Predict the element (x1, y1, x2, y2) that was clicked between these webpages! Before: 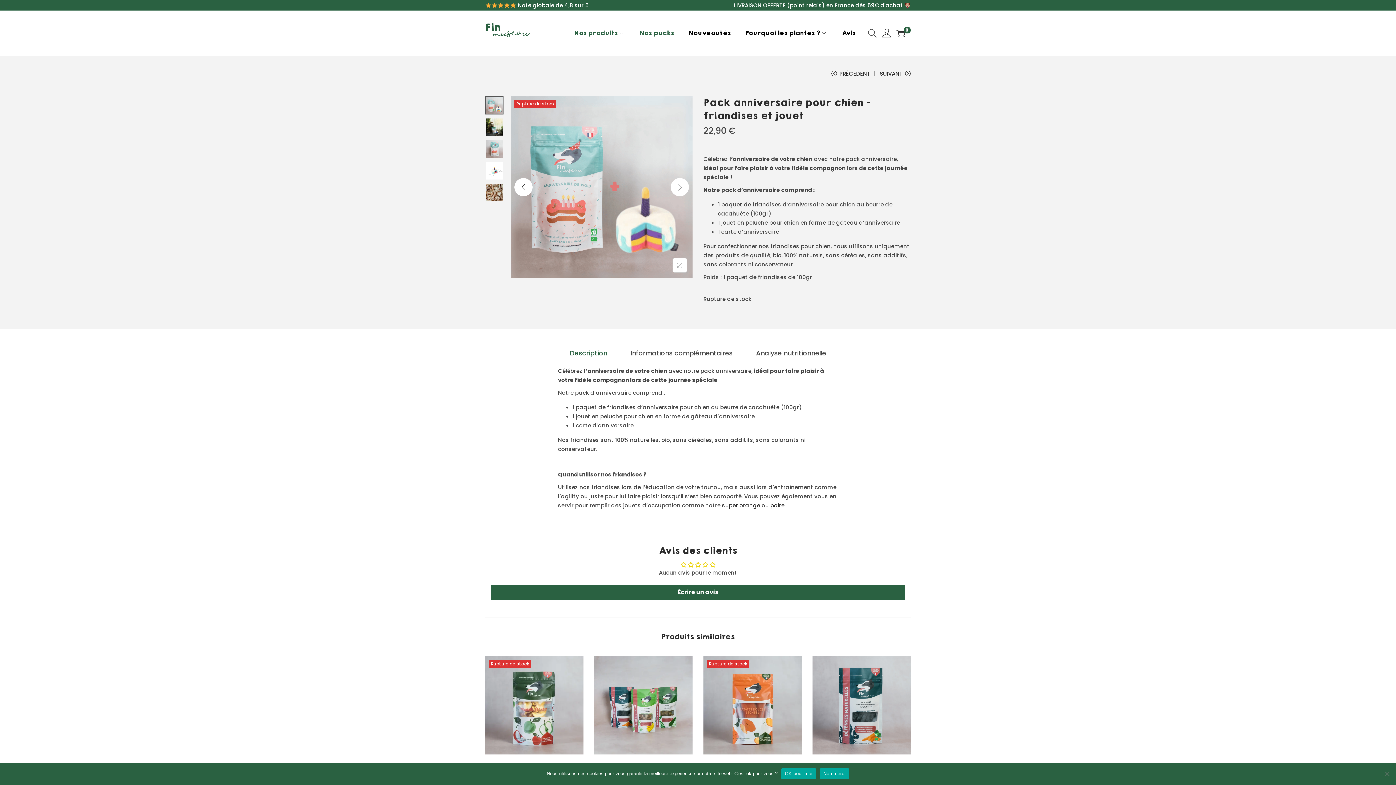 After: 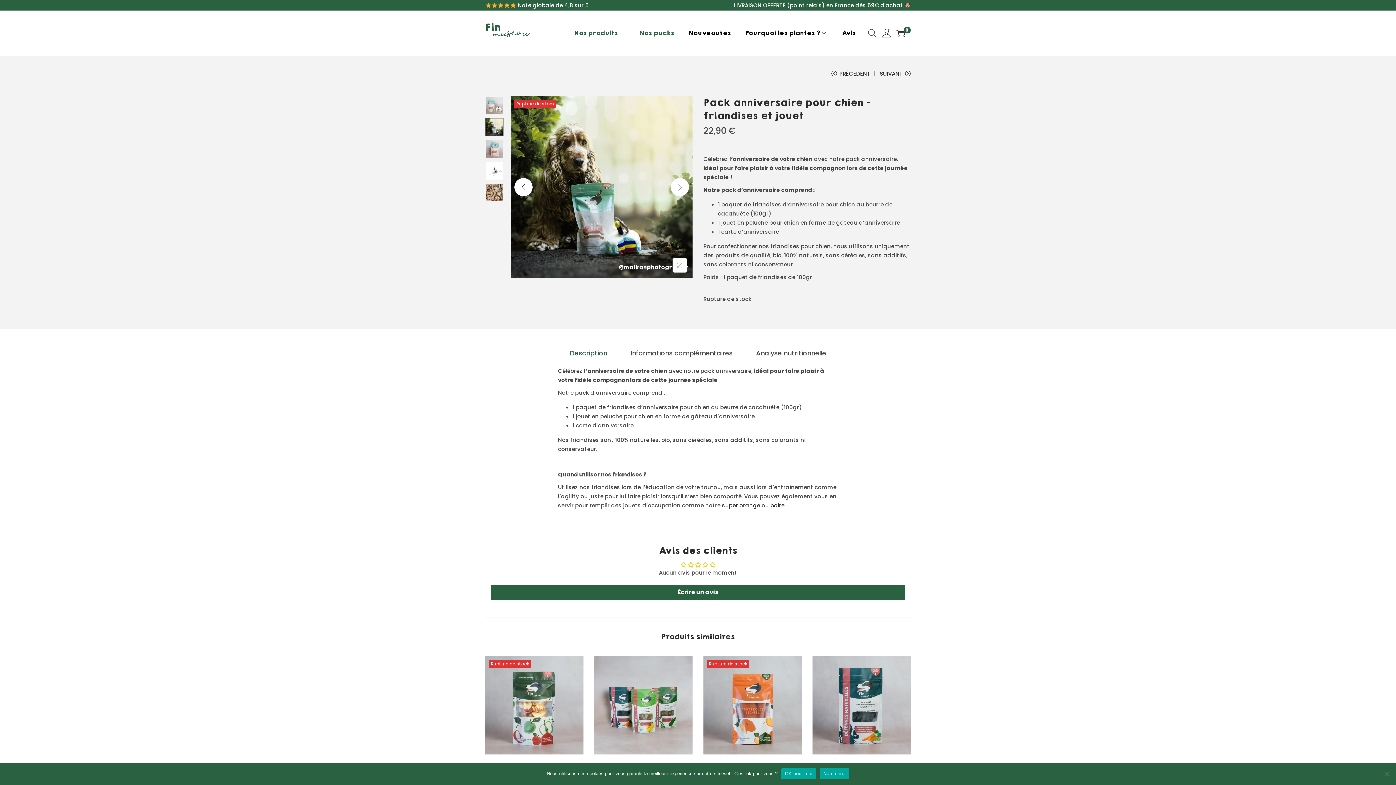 Action: bbox: (670, 178, 689, 196) label: Next